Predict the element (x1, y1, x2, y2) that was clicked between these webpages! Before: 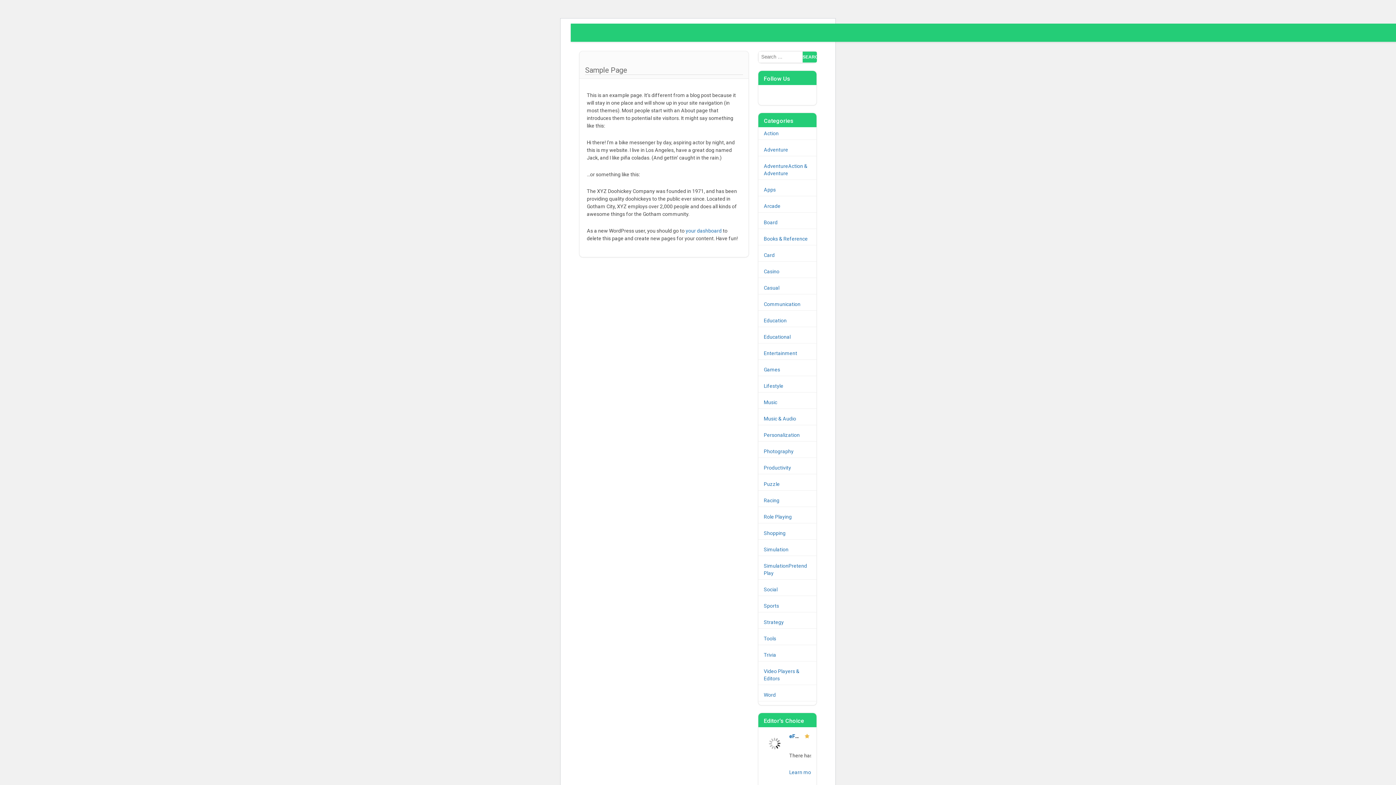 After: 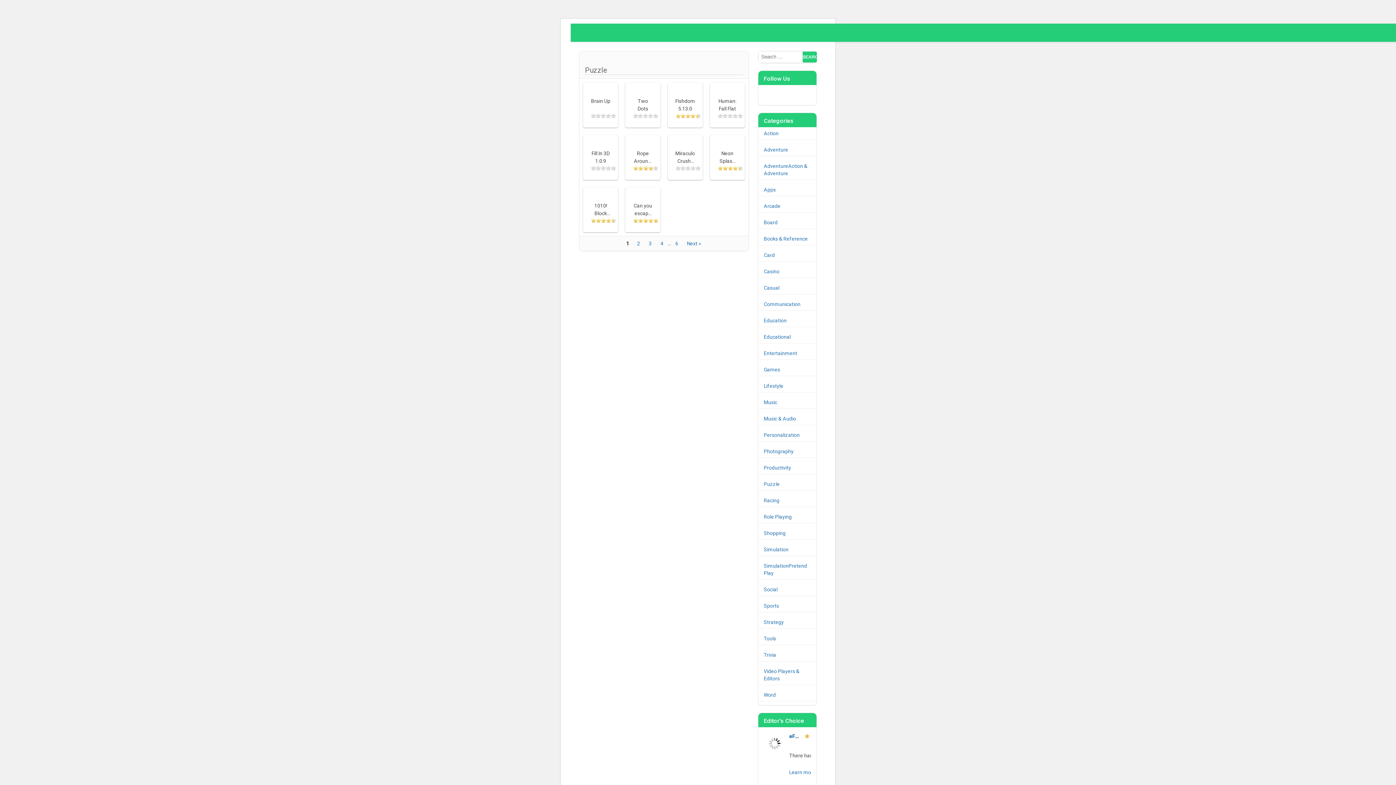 Action: bbox: (758, 478, 816, 490) label: Puzzle